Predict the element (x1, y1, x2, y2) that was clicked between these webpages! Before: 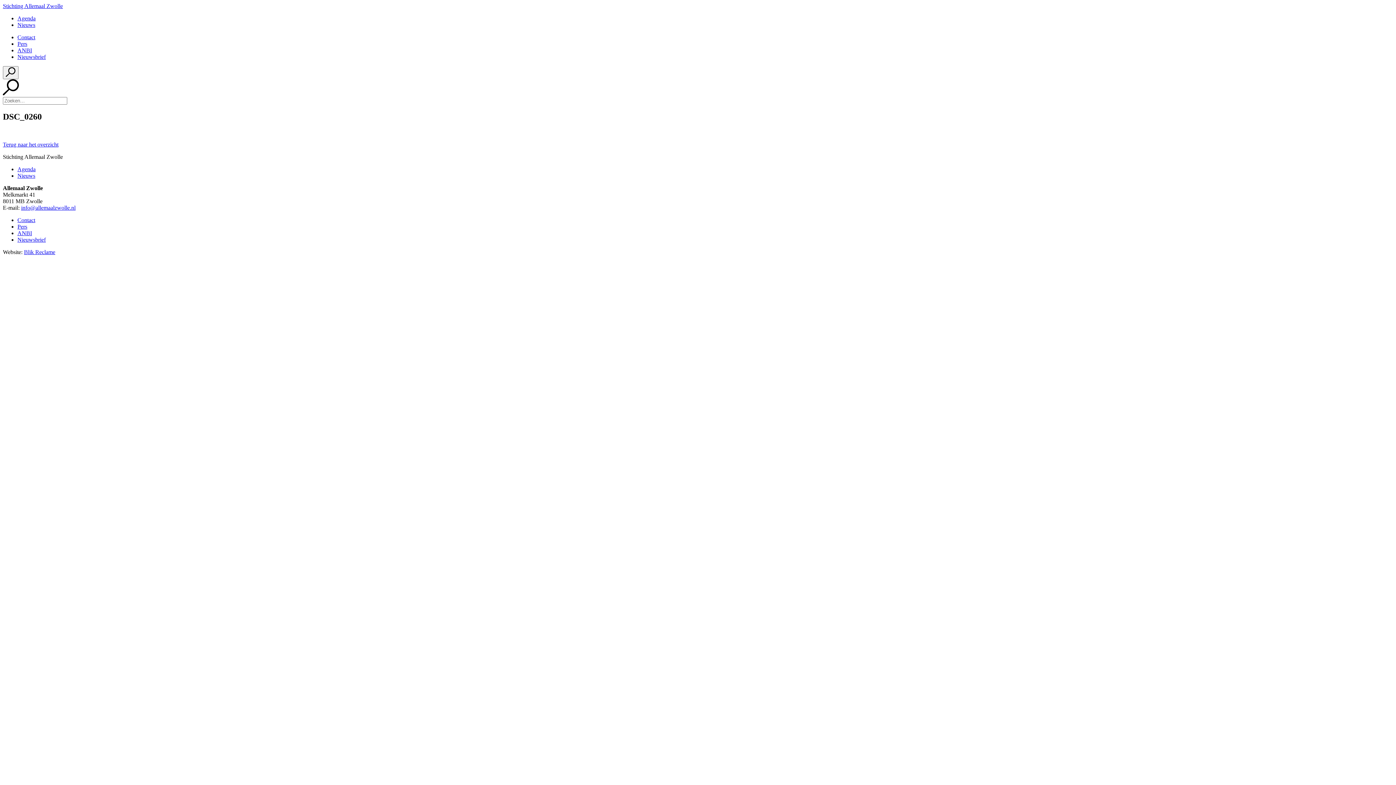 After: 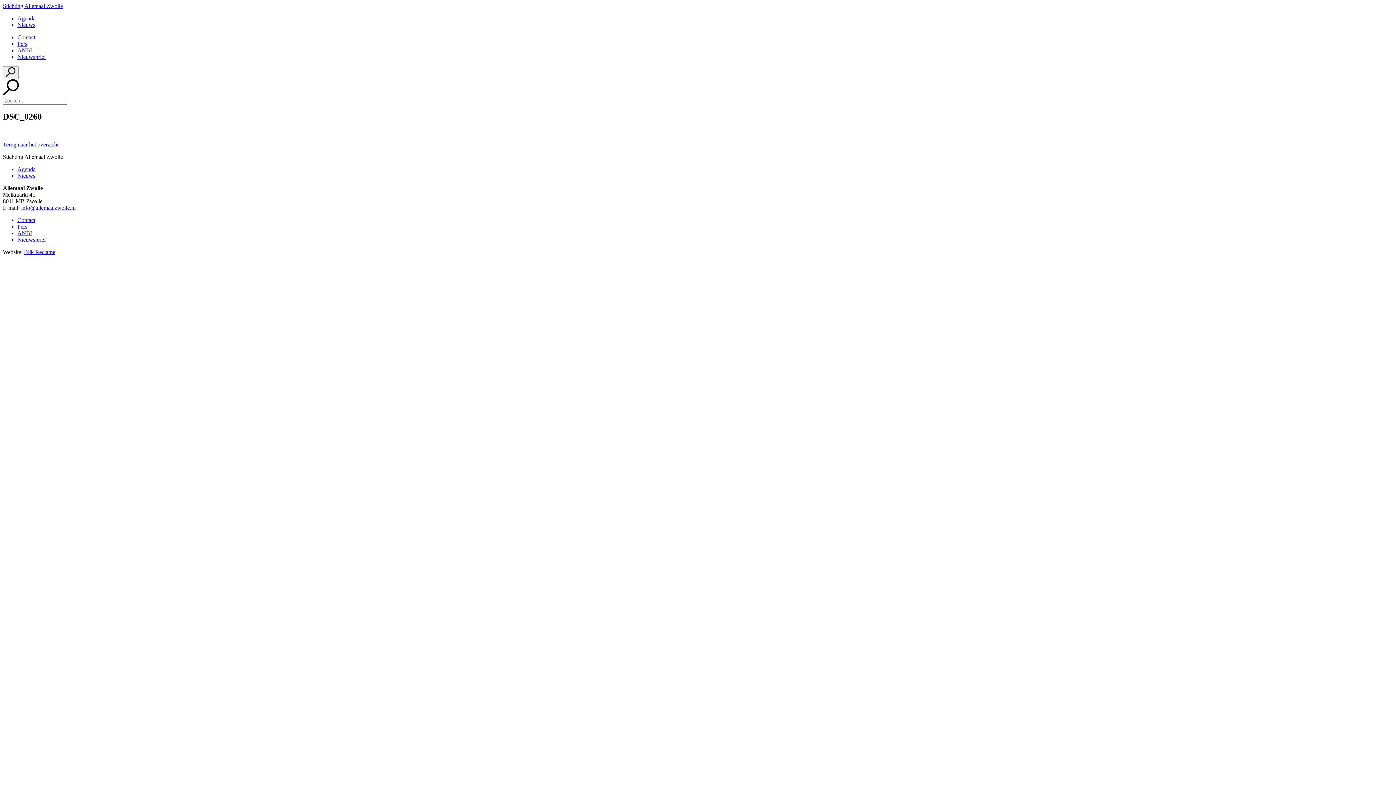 Action: label: info@allemaalzwolle.nl bbox: (21, 204, 75, 210)